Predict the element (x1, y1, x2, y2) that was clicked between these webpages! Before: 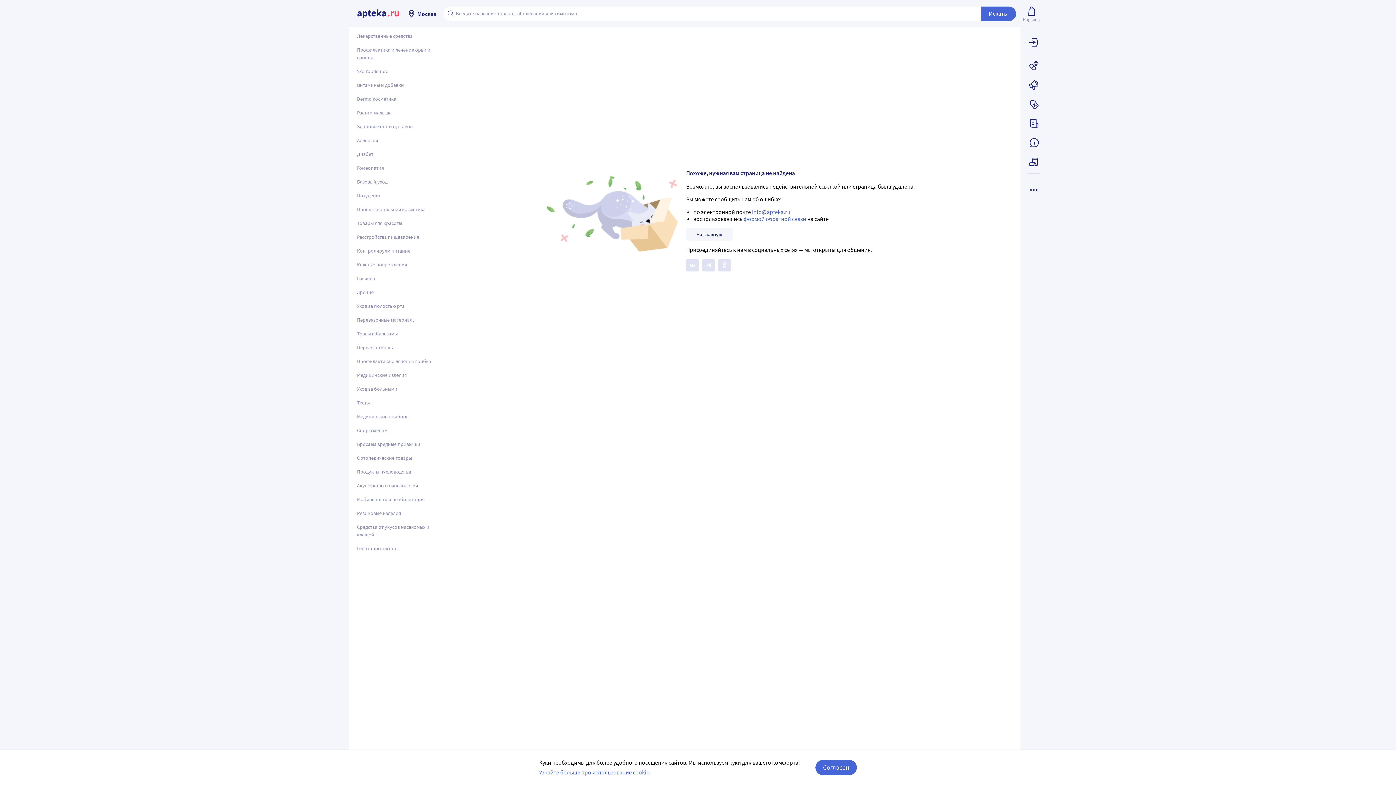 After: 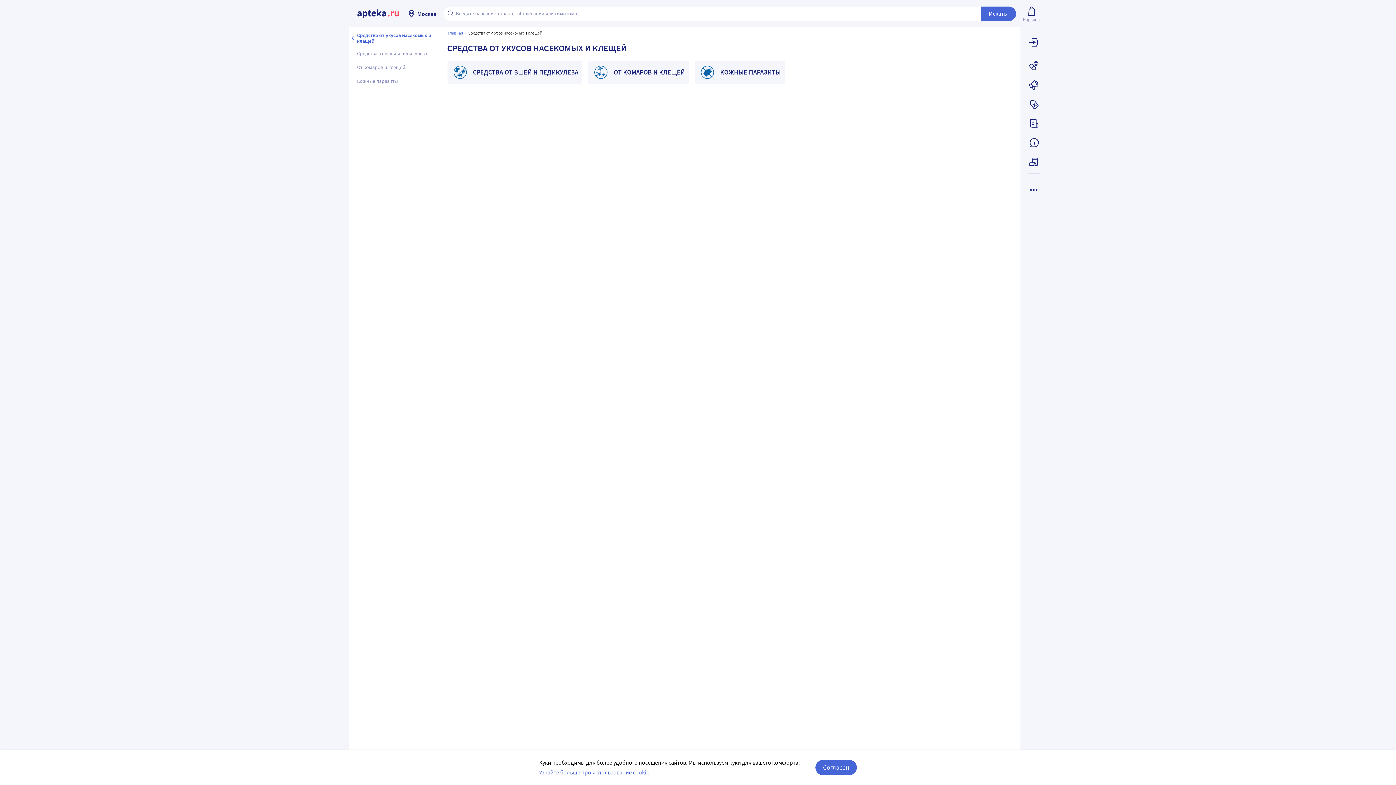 Action: label: Средства от укусов насекомых и клещей bbox: (352, 520, 440, 541)